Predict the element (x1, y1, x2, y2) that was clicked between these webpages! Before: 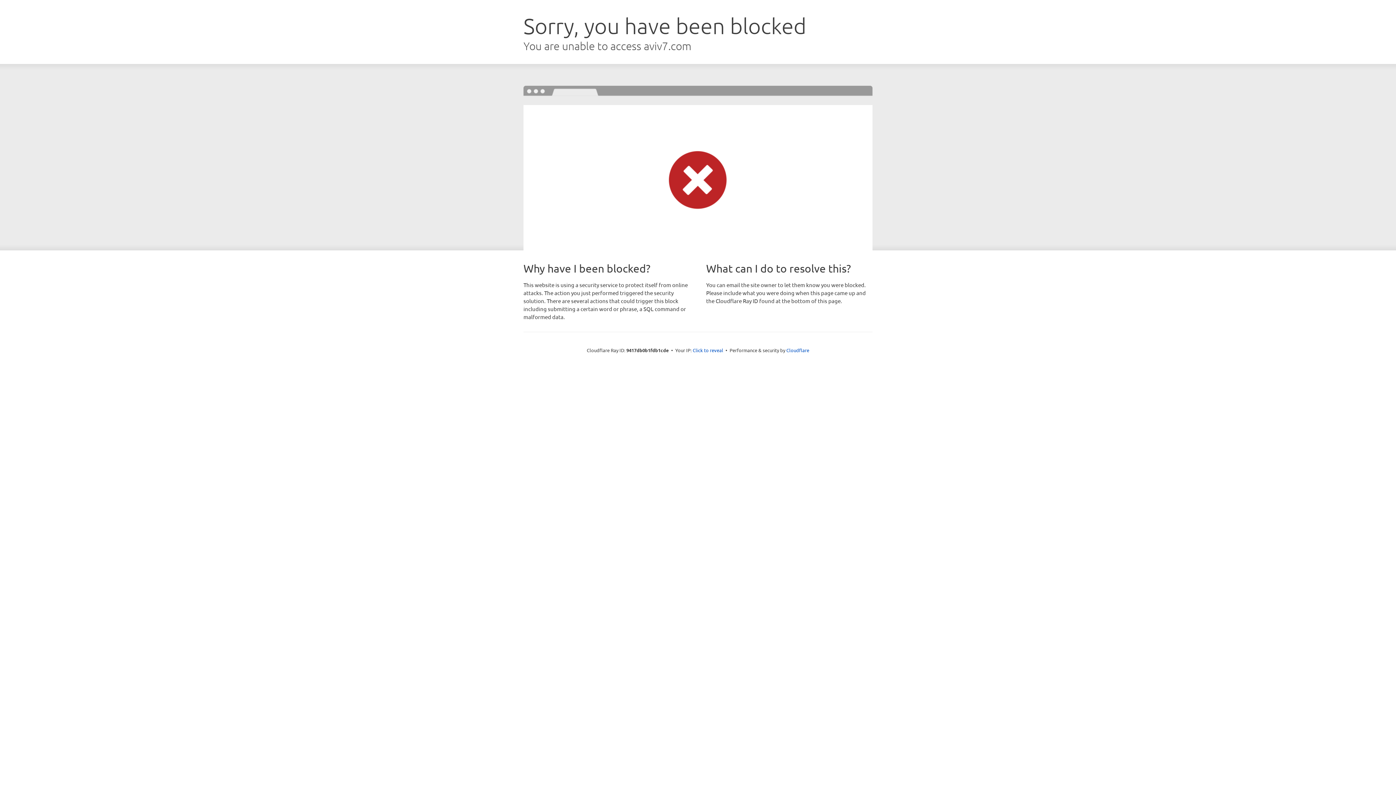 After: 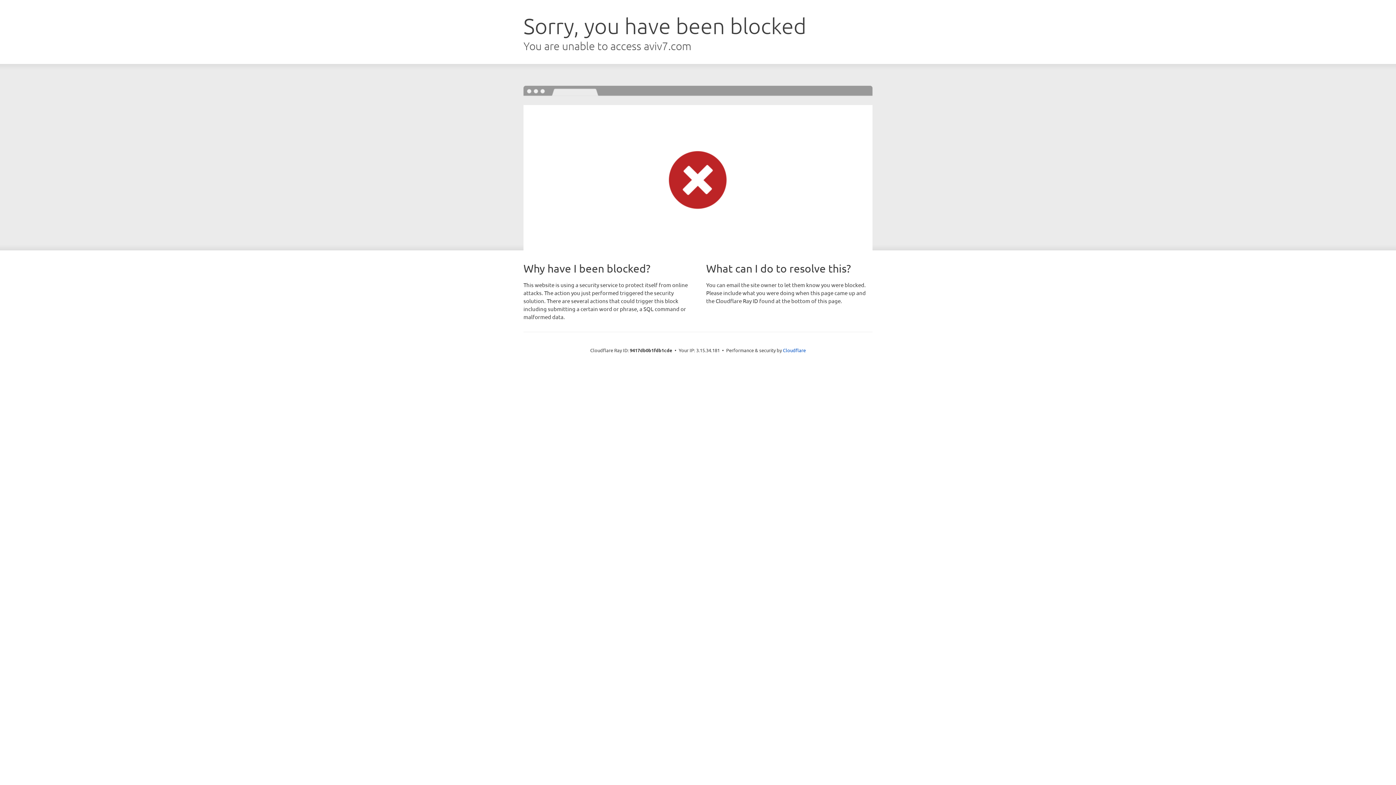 Action: label: Click to reveal bbox: (692, 346, 723, 353)